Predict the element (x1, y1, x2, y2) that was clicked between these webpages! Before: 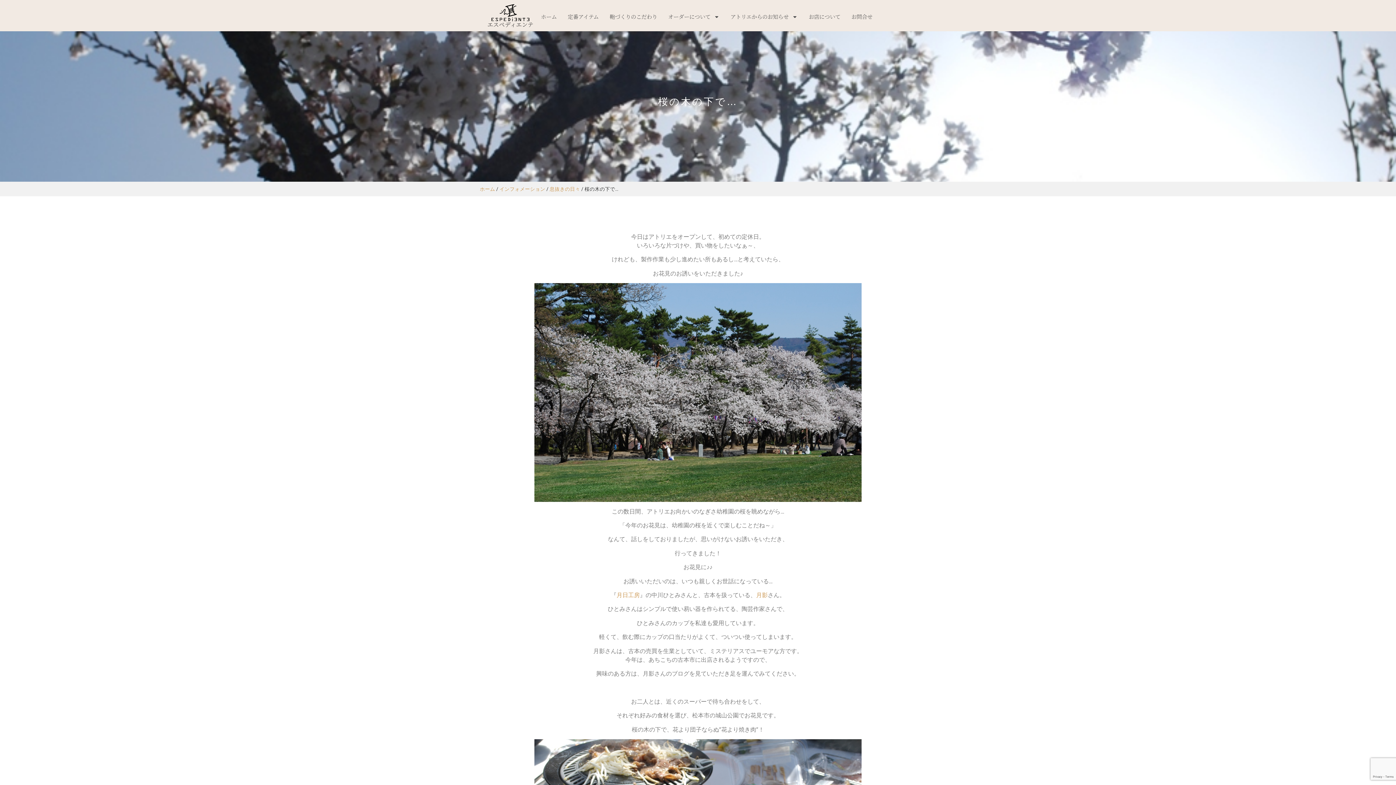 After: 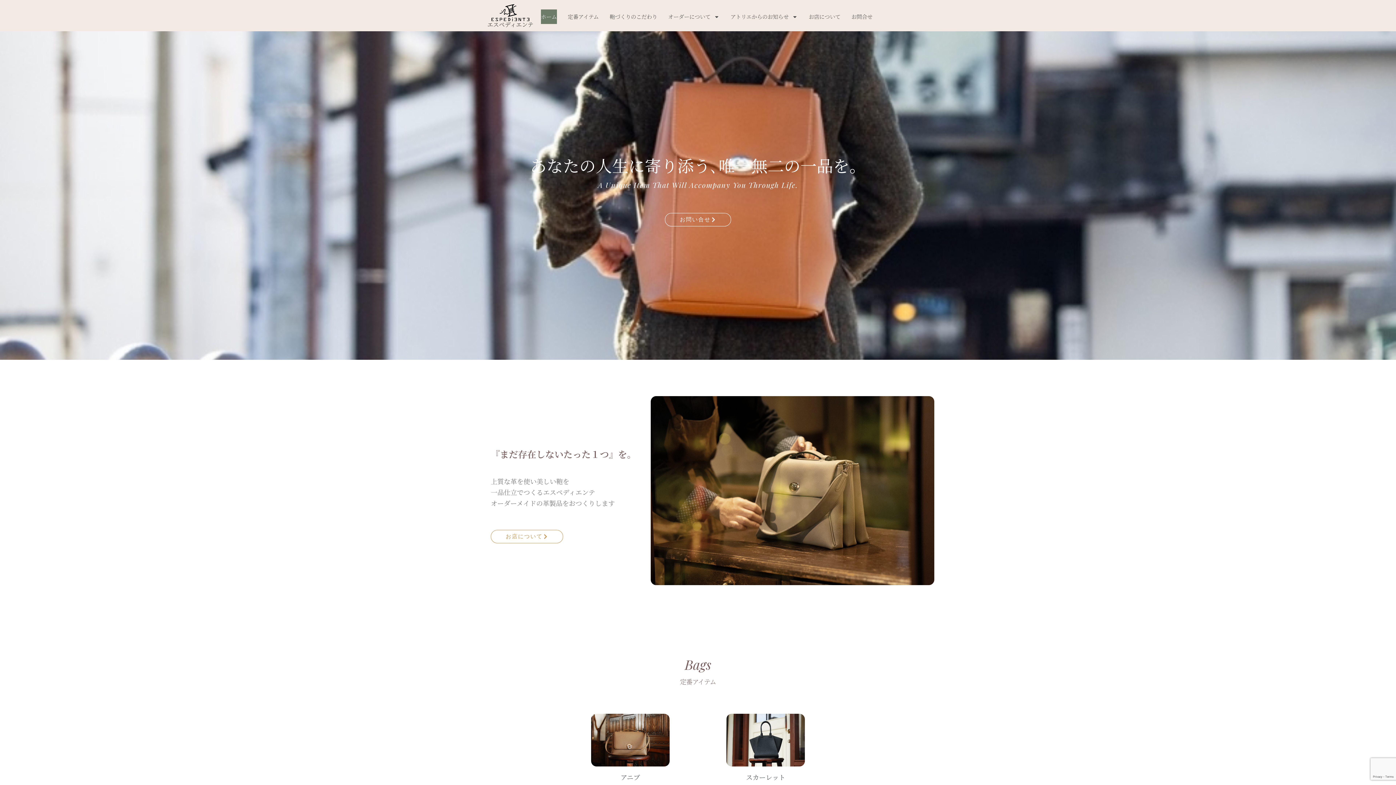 Action: bbox: (480, 3, 541, 21)